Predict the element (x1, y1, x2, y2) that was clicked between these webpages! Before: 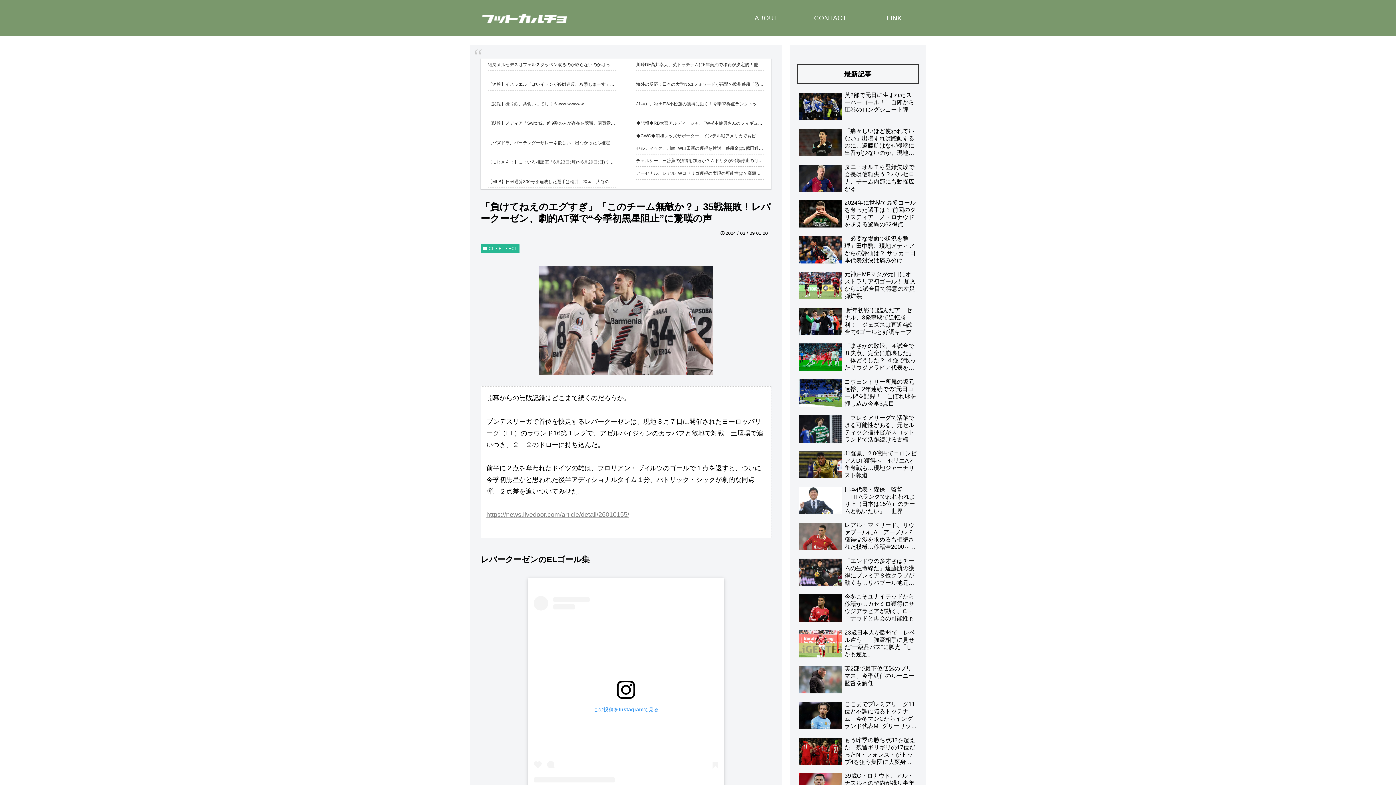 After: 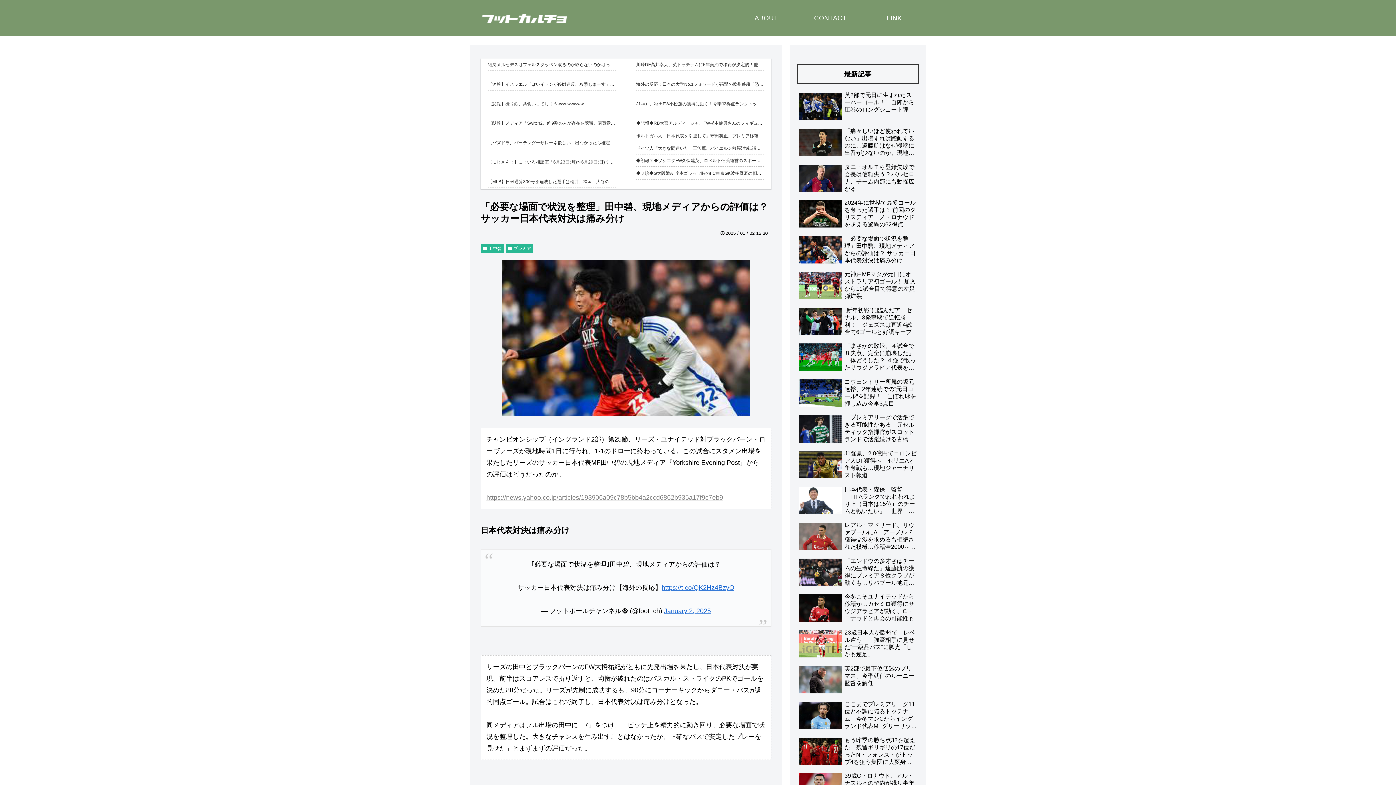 Action: label: 「必要な場面で状況を整理」田中碧、現地メディアからの評価は？ サッカー日本代表対決は痛み分け bbox: (797, 233, 919, 267)